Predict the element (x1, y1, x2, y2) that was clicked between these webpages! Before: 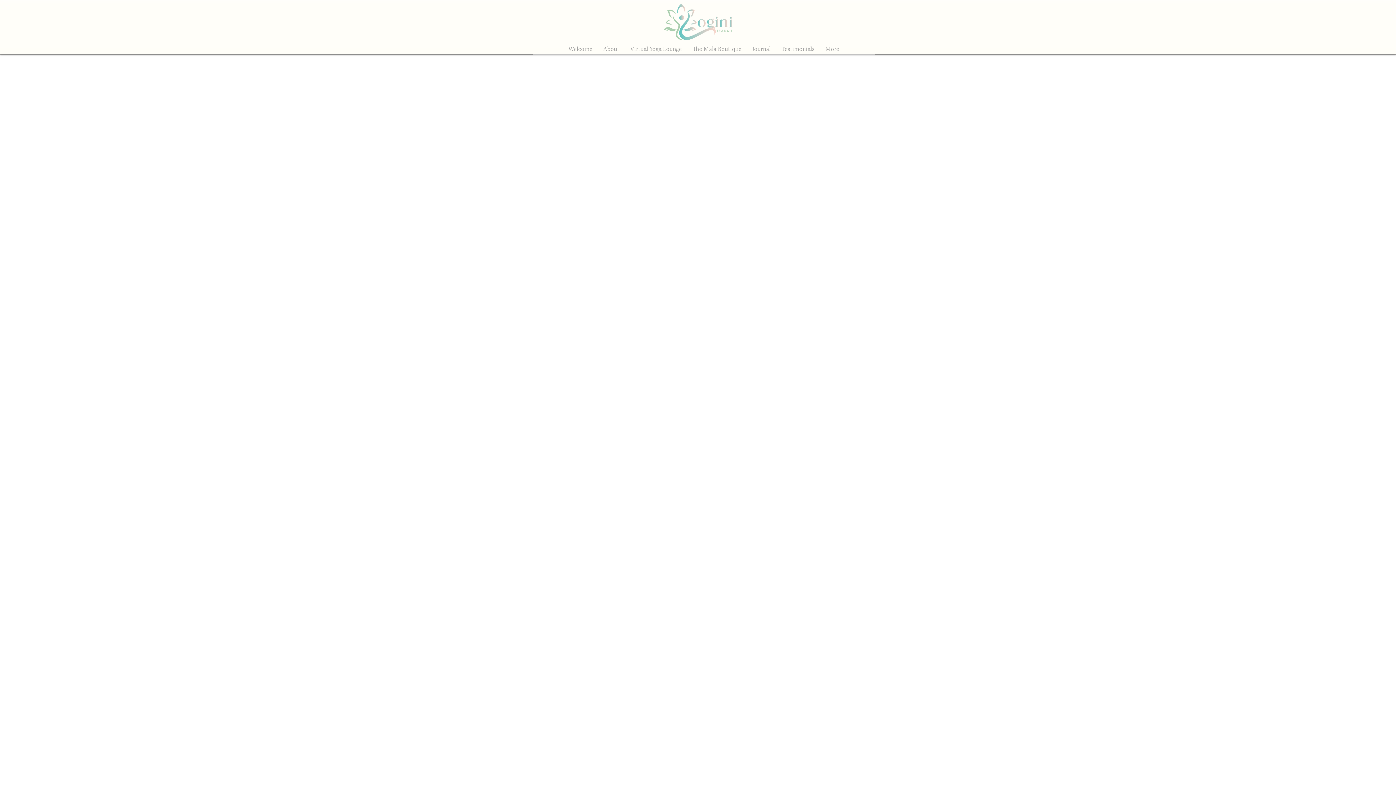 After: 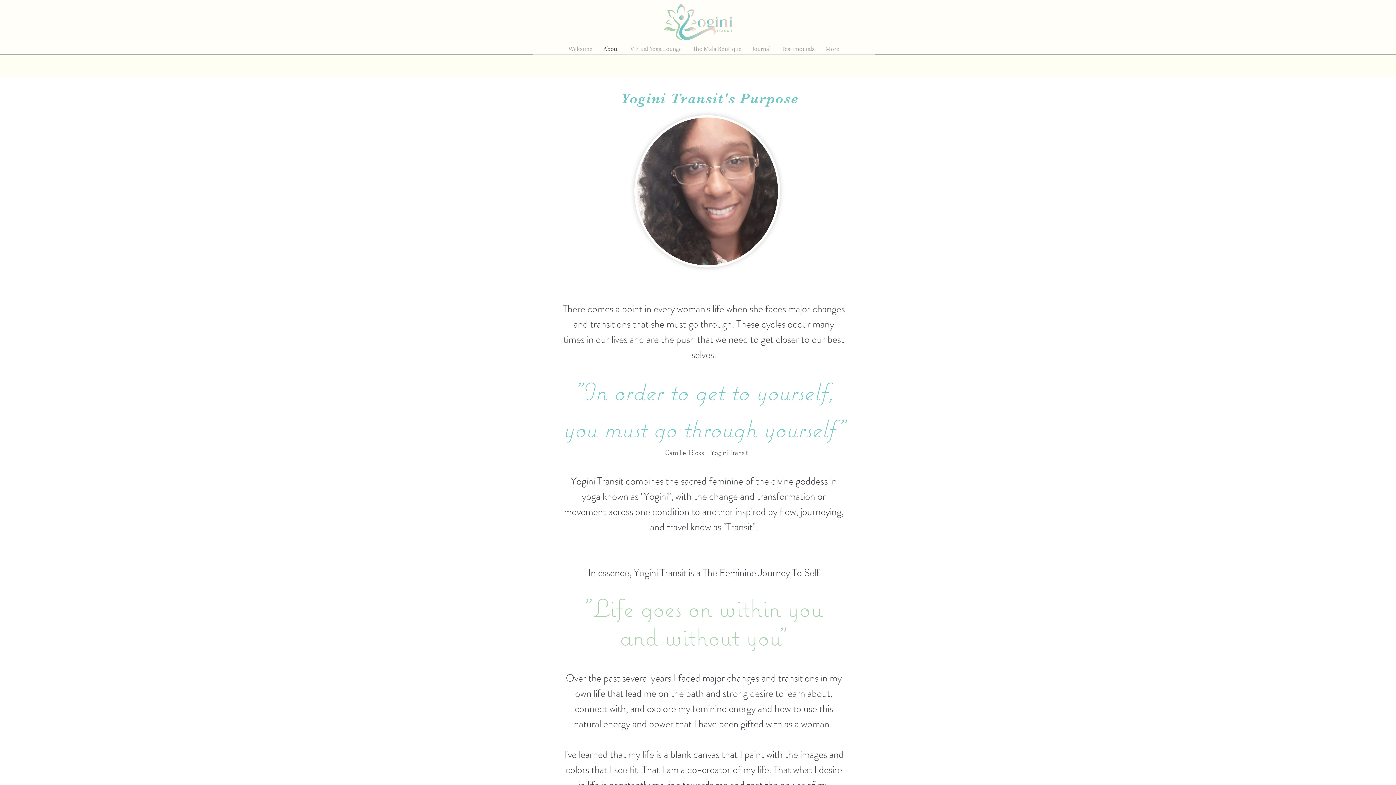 Action: bbox: (598, 44, 624, 54) label: About